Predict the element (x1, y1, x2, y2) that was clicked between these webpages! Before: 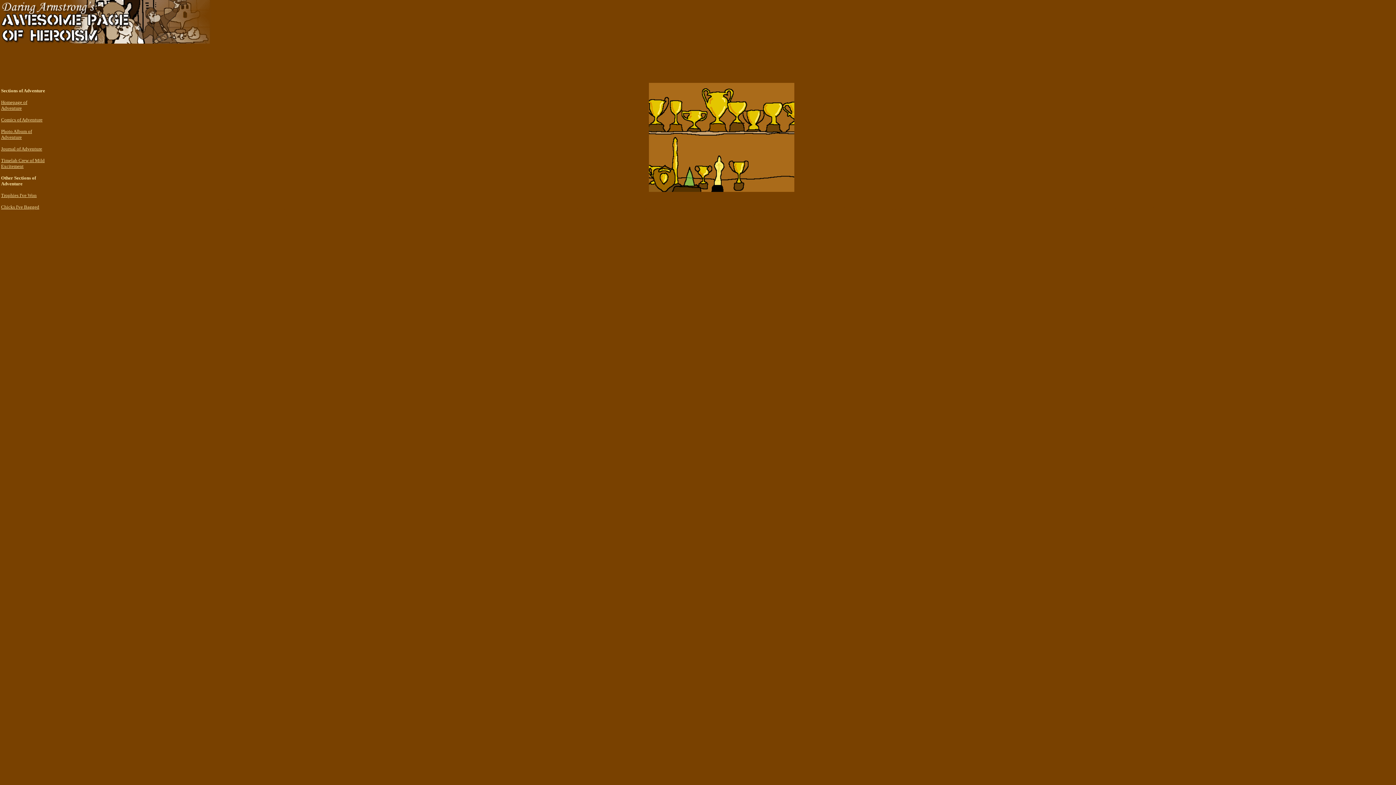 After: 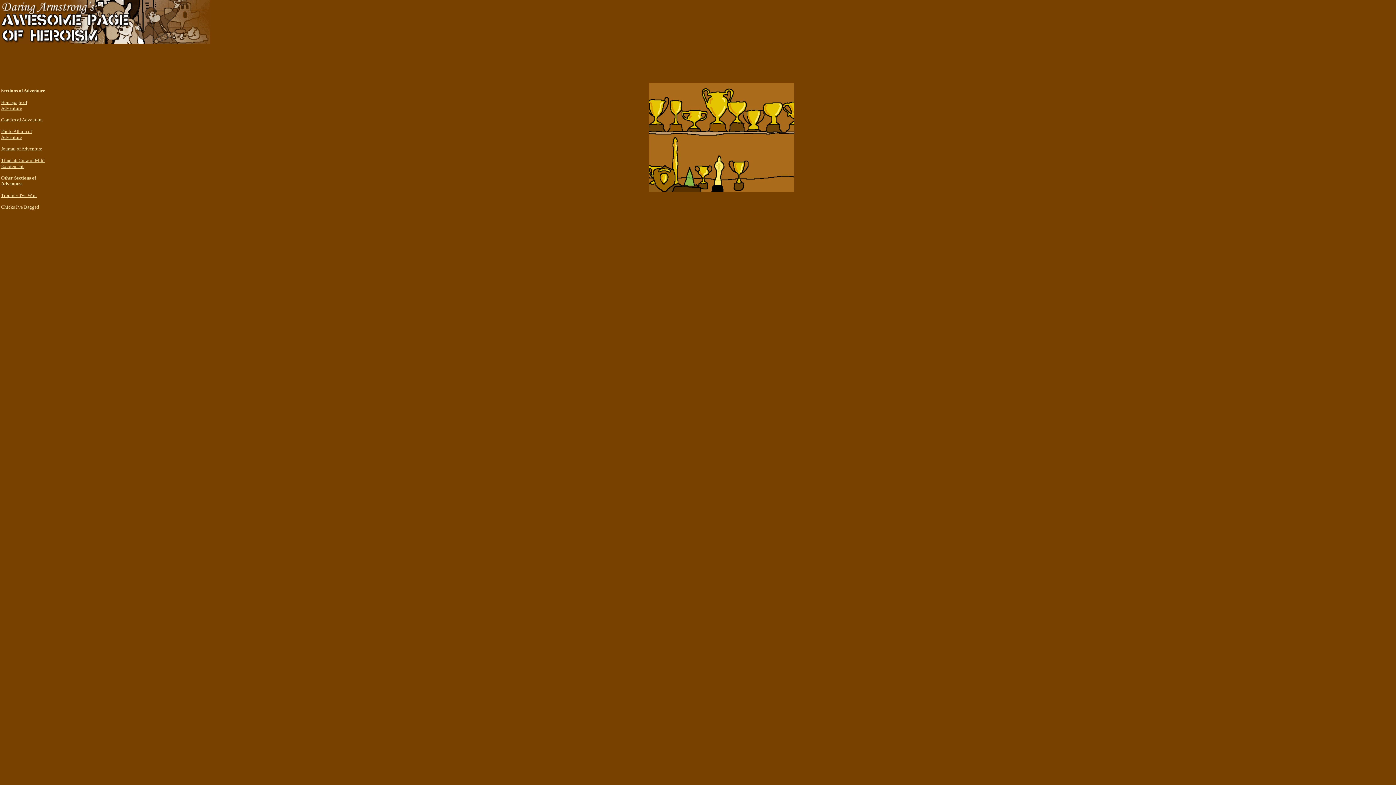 Action: label: Trophies I've Won bbox: (1, 192, 36, 198)